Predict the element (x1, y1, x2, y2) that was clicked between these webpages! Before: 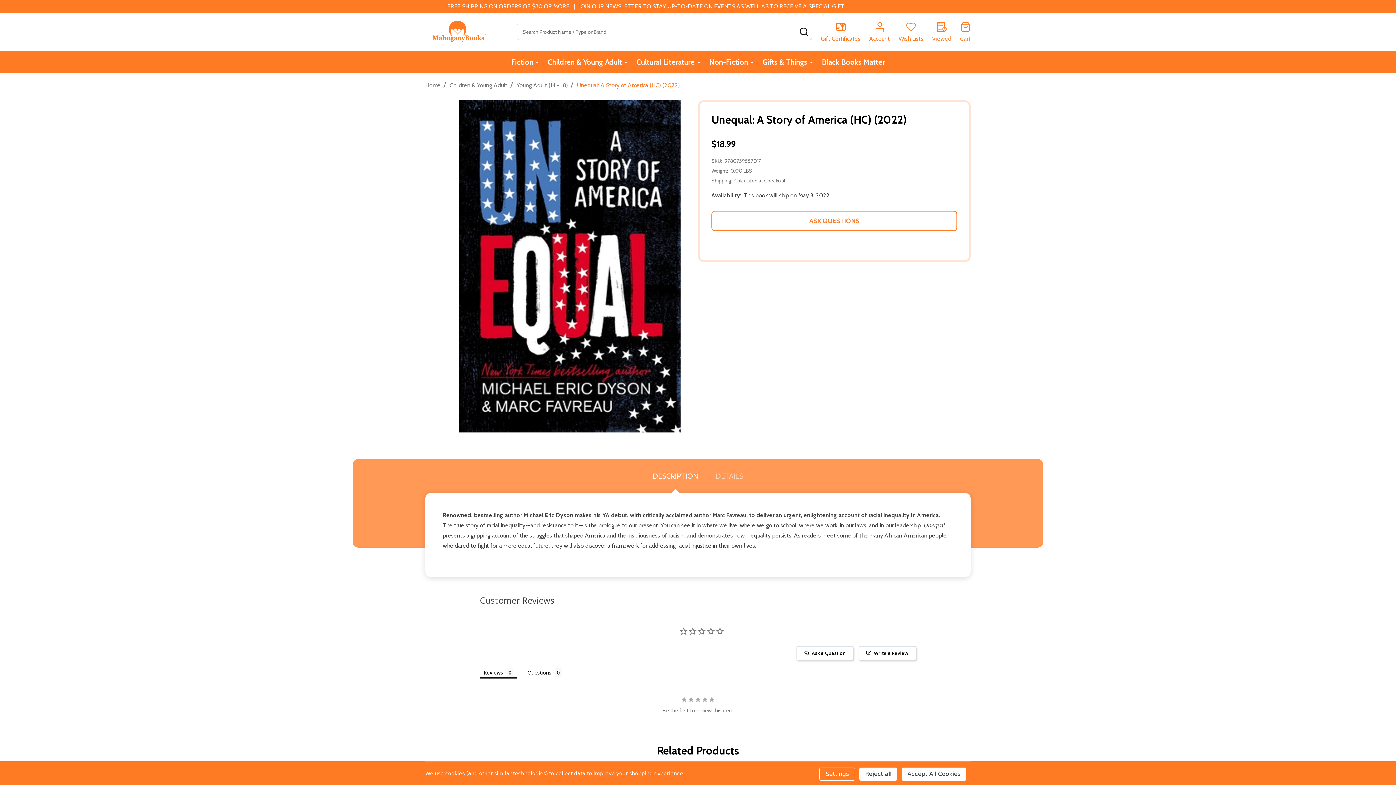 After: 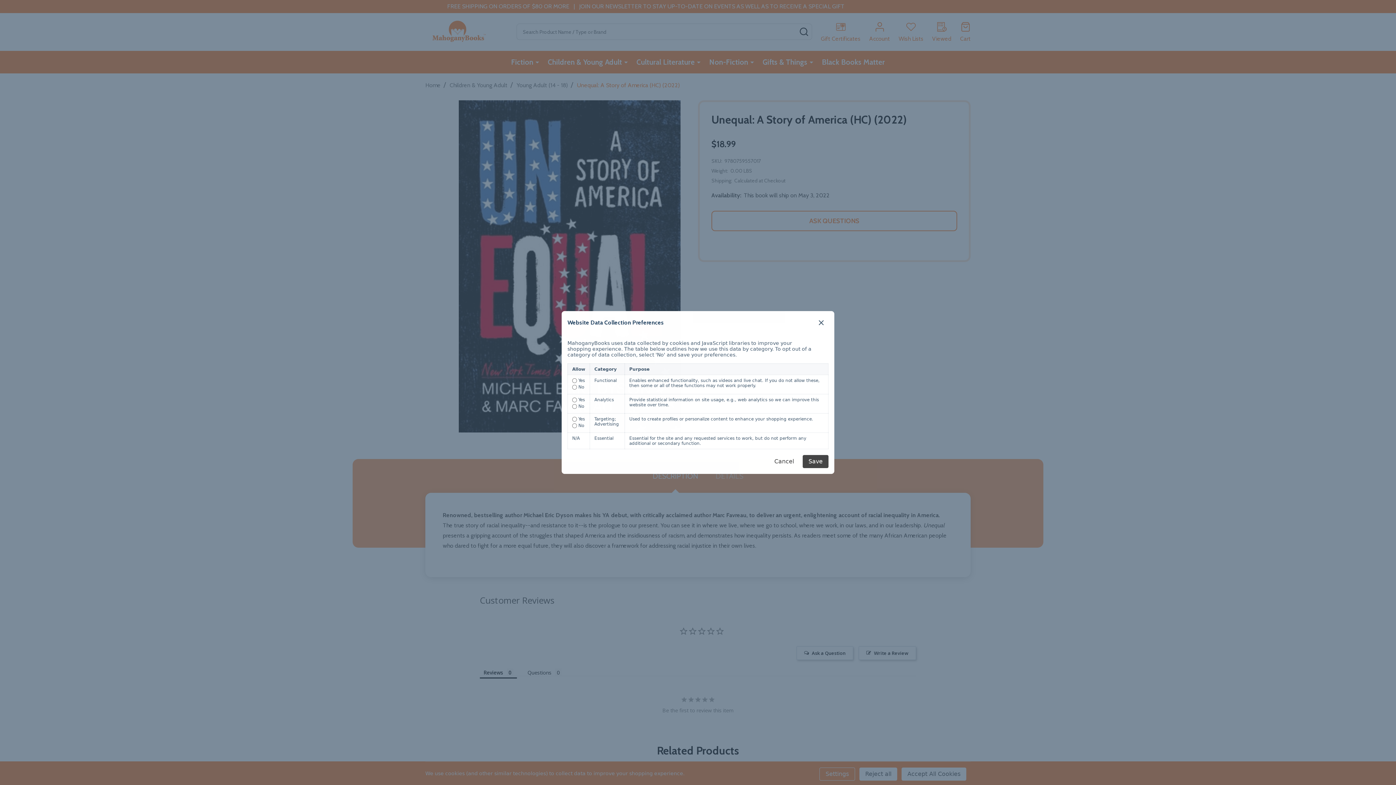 Action: bbox: (819, 768, 855, 781) label: Settings